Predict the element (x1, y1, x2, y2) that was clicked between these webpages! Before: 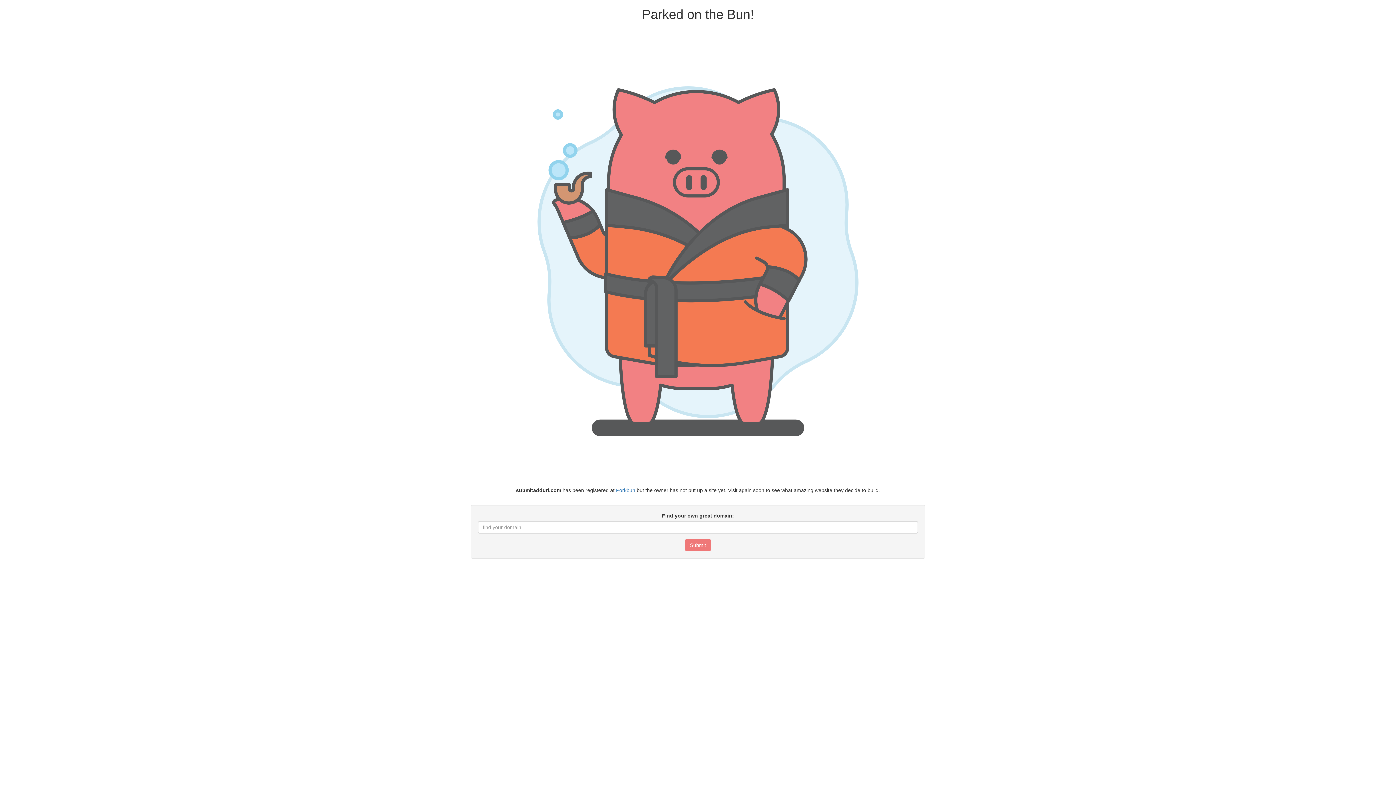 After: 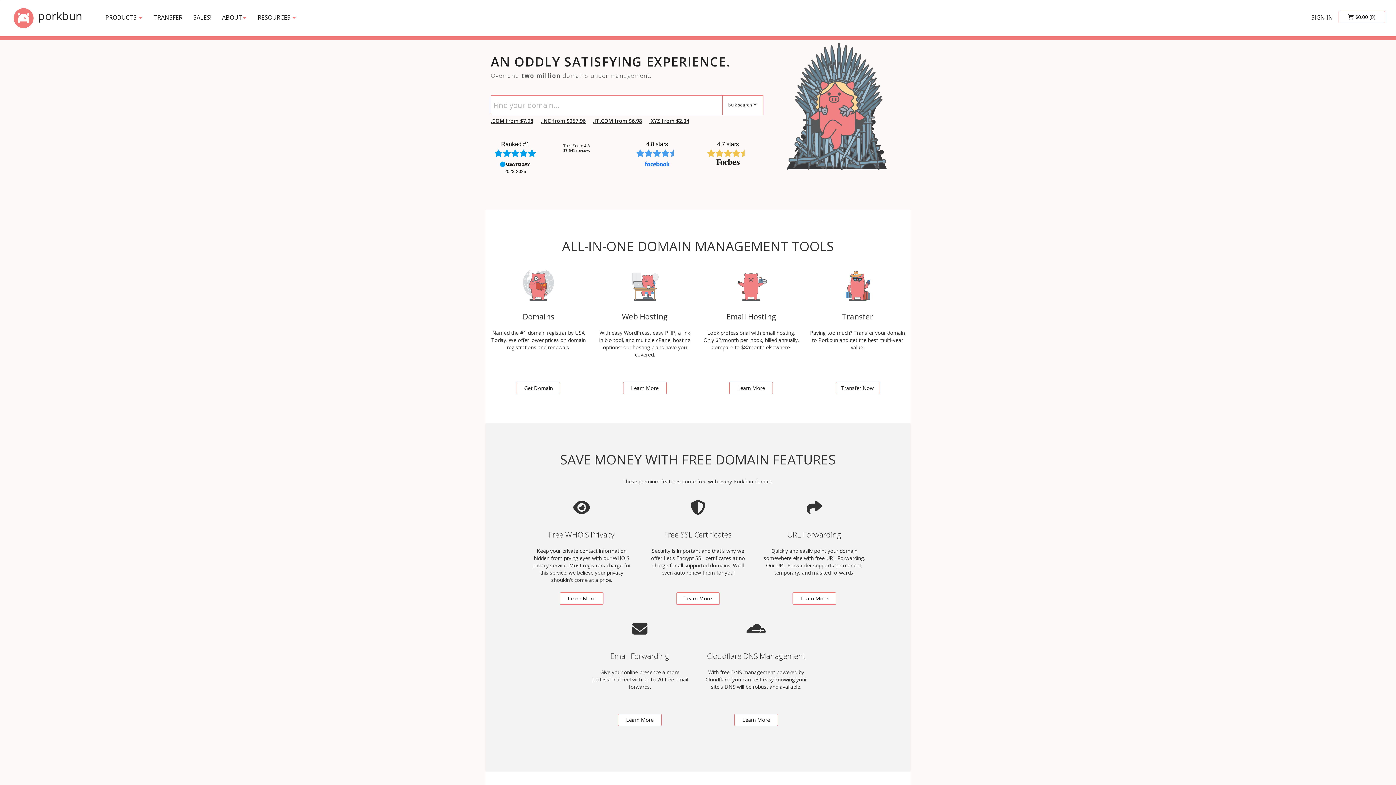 Action: bbox: (616, 487, 635, 493) label: Porkbun